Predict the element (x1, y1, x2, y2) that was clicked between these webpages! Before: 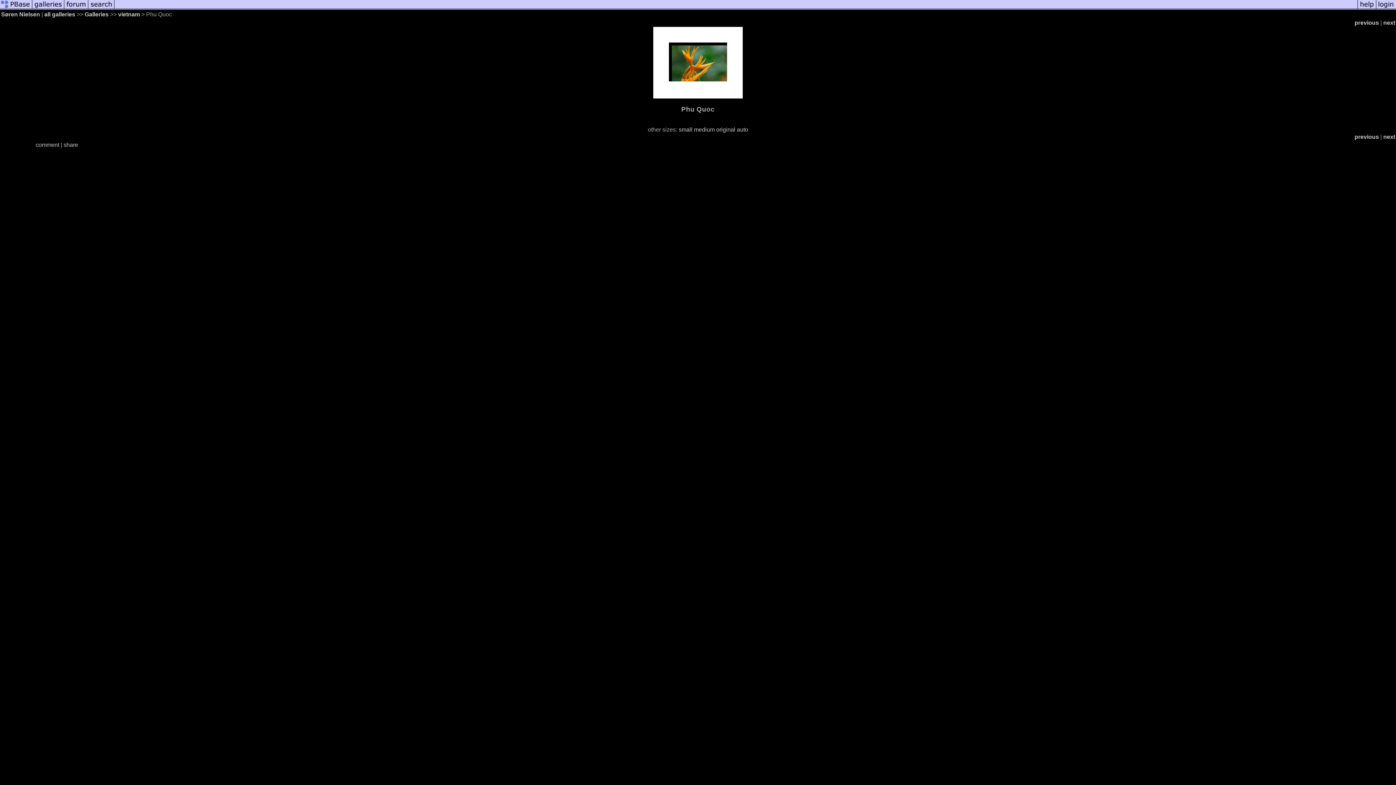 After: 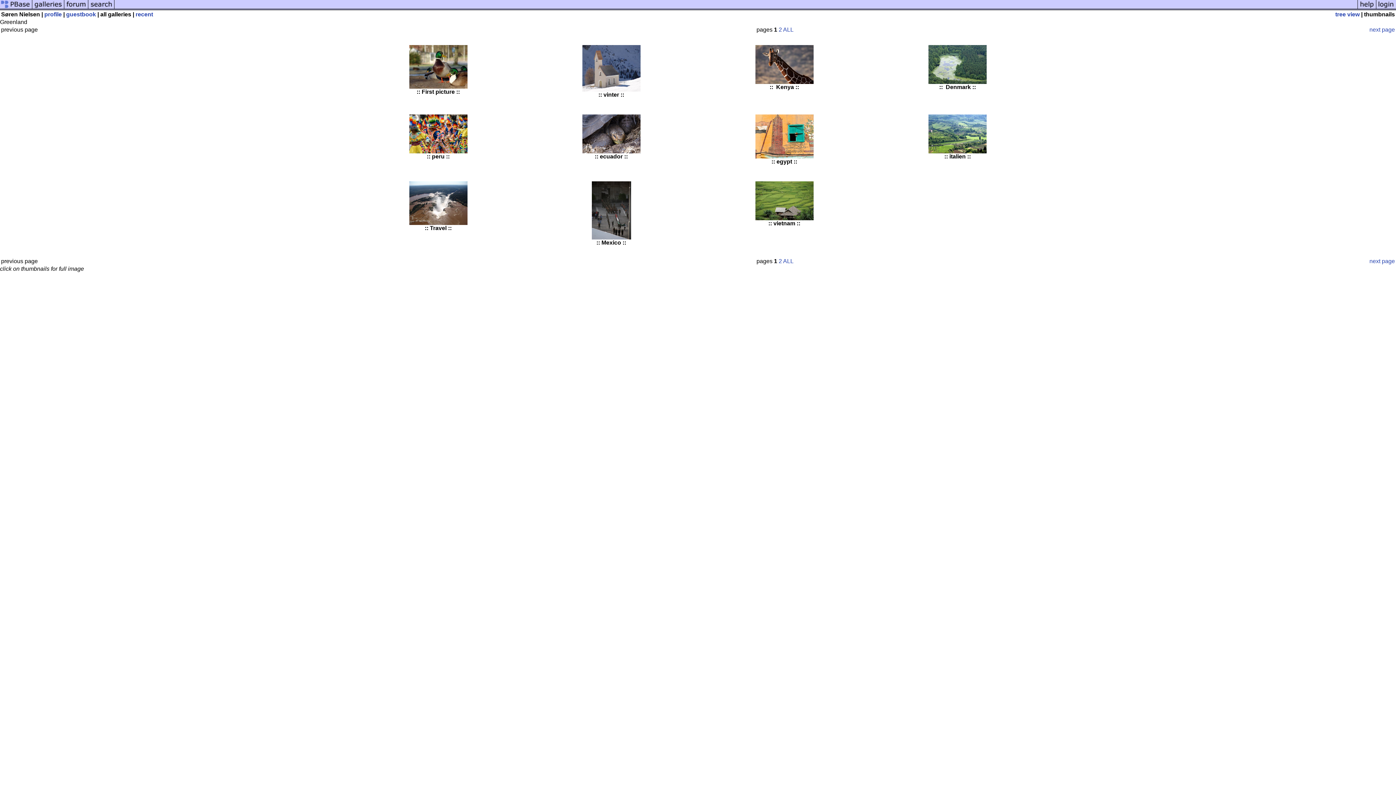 Action: bbox: (84, 11, 108, 17) label: Galleries